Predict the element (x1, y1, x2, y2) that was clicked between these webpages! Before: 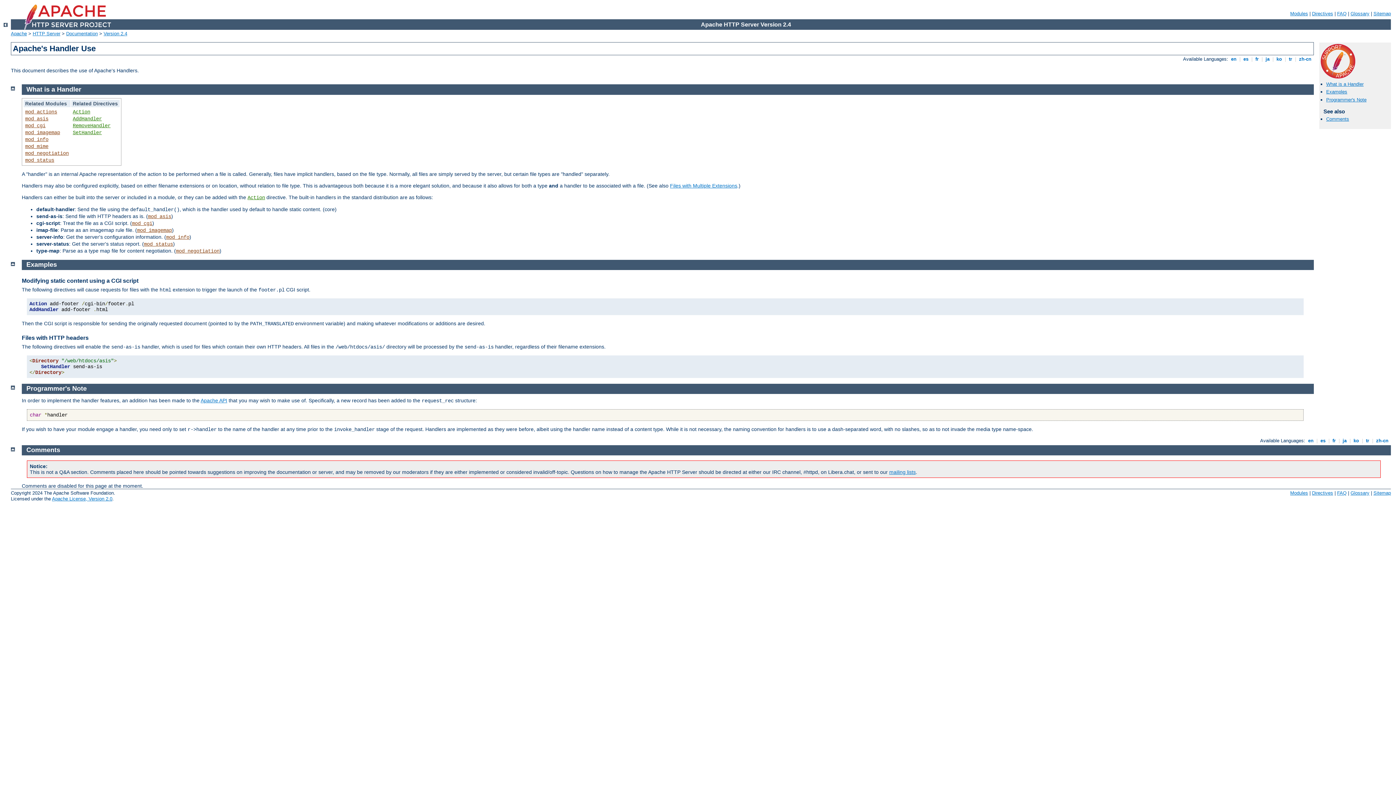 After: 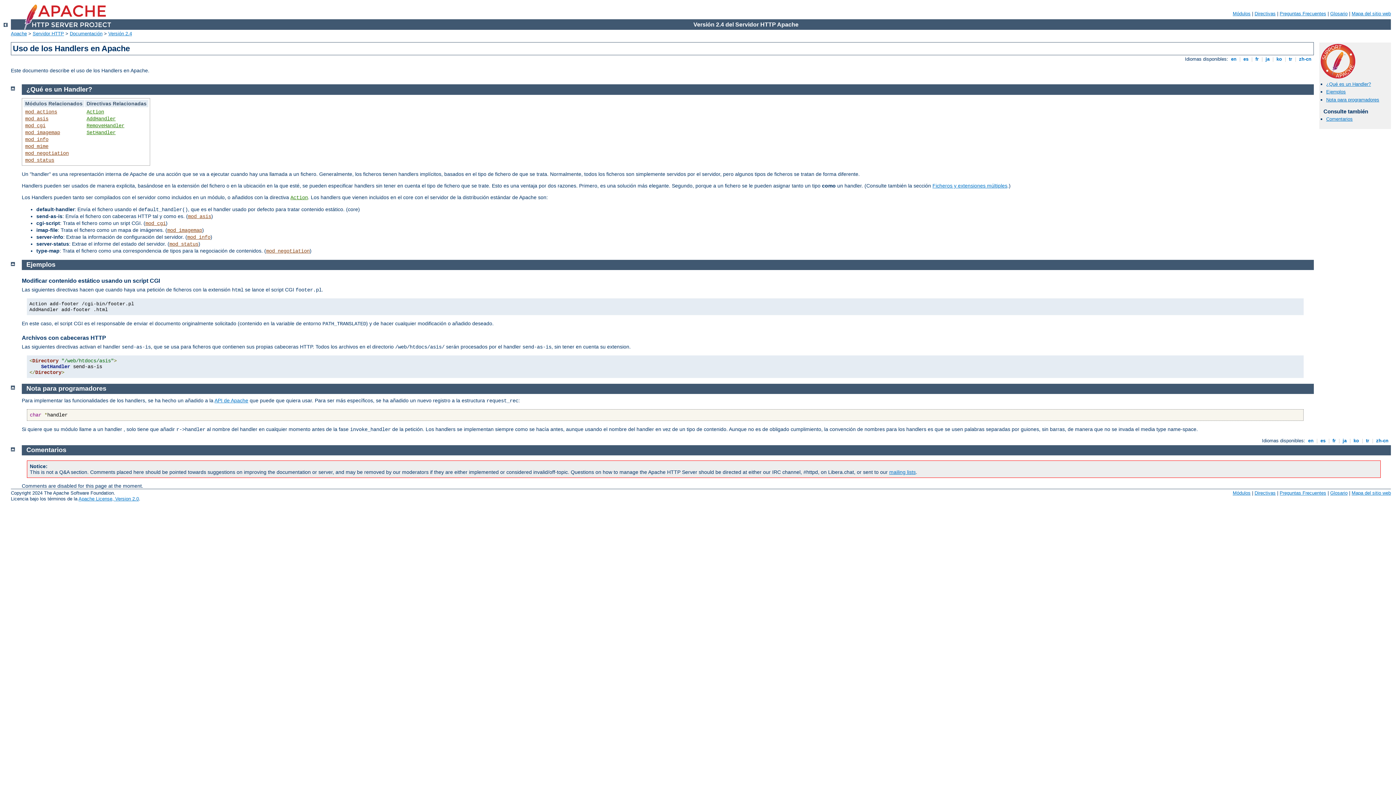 Action: label:  es  bbox: (1319, 438, 1327, 443)